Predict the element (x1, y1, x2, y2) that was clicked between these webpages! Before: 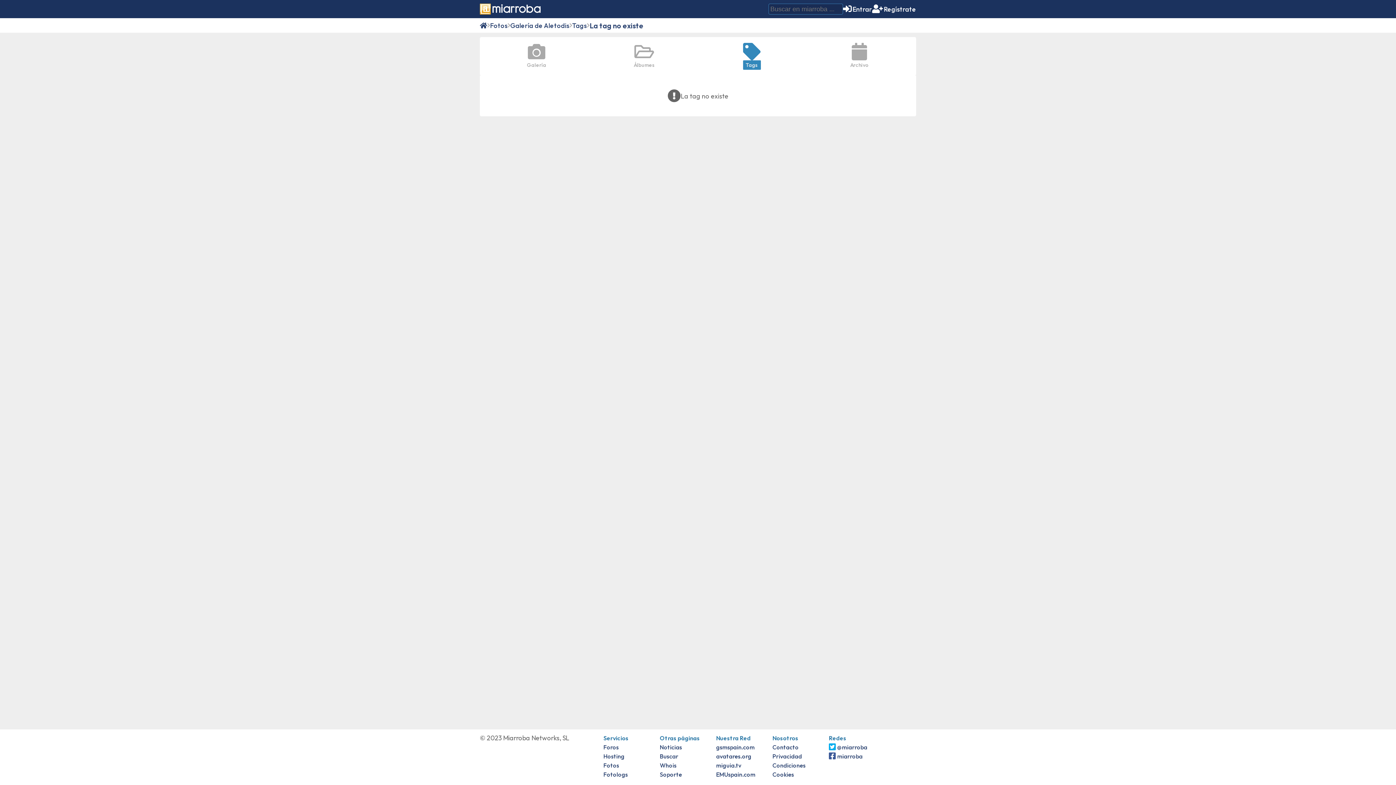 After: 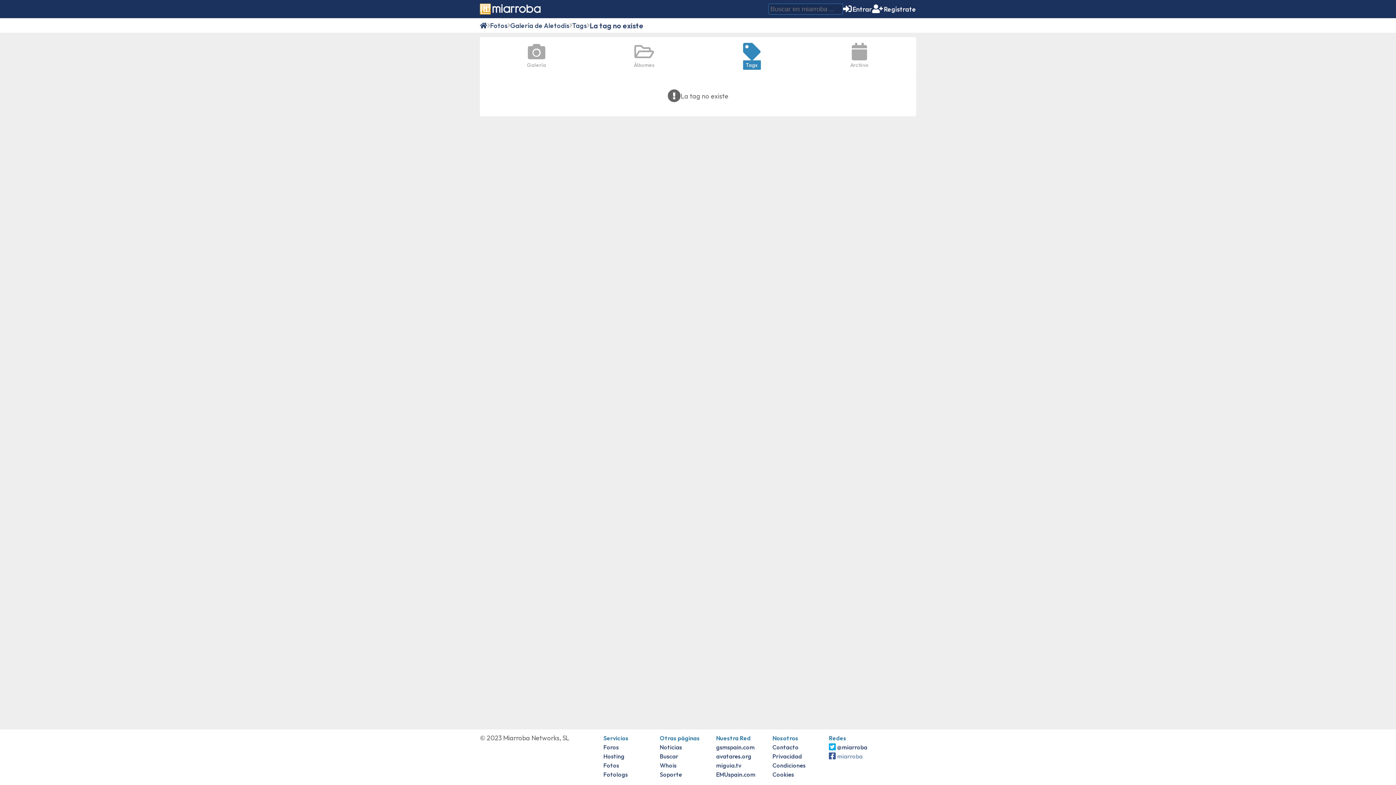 Action: label: miarroba bbox: (829, 753, 862, 760)